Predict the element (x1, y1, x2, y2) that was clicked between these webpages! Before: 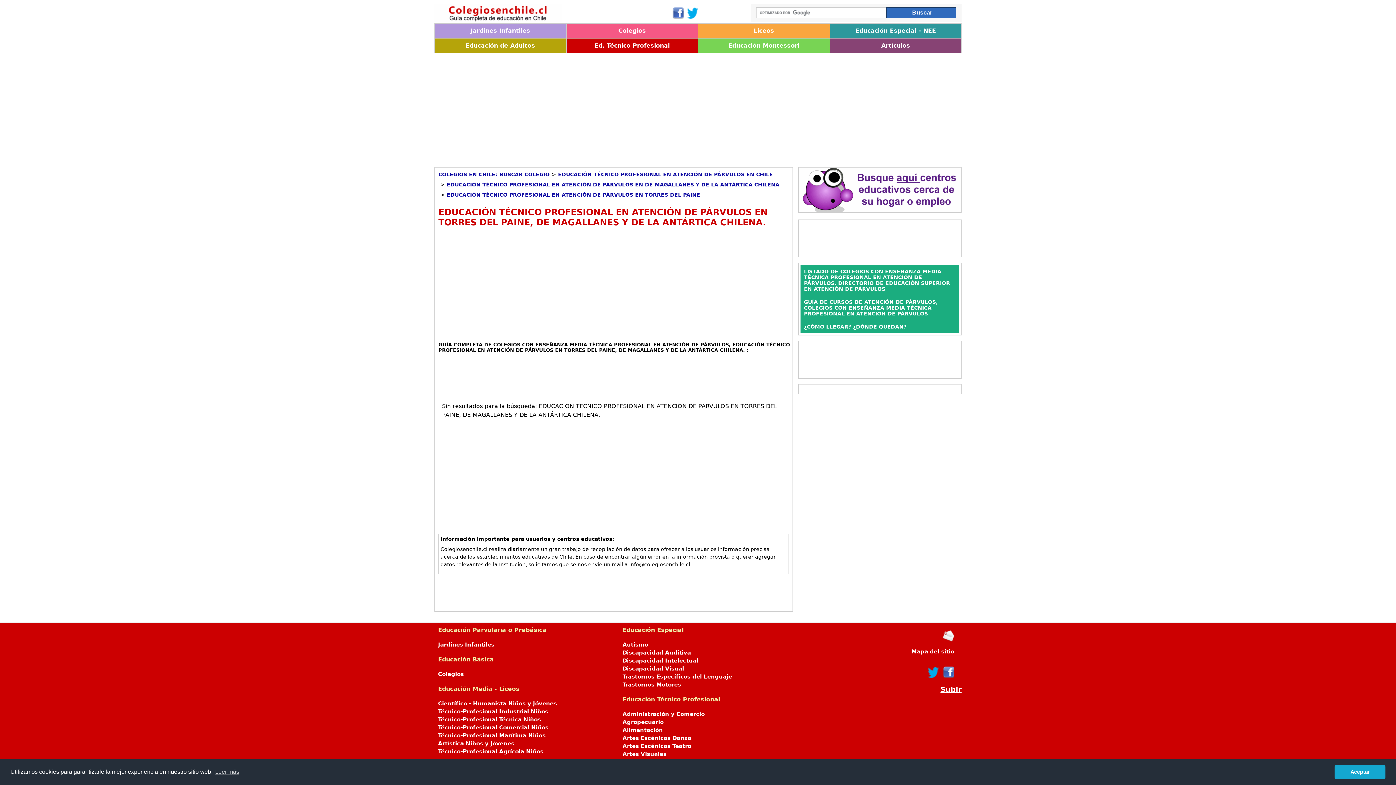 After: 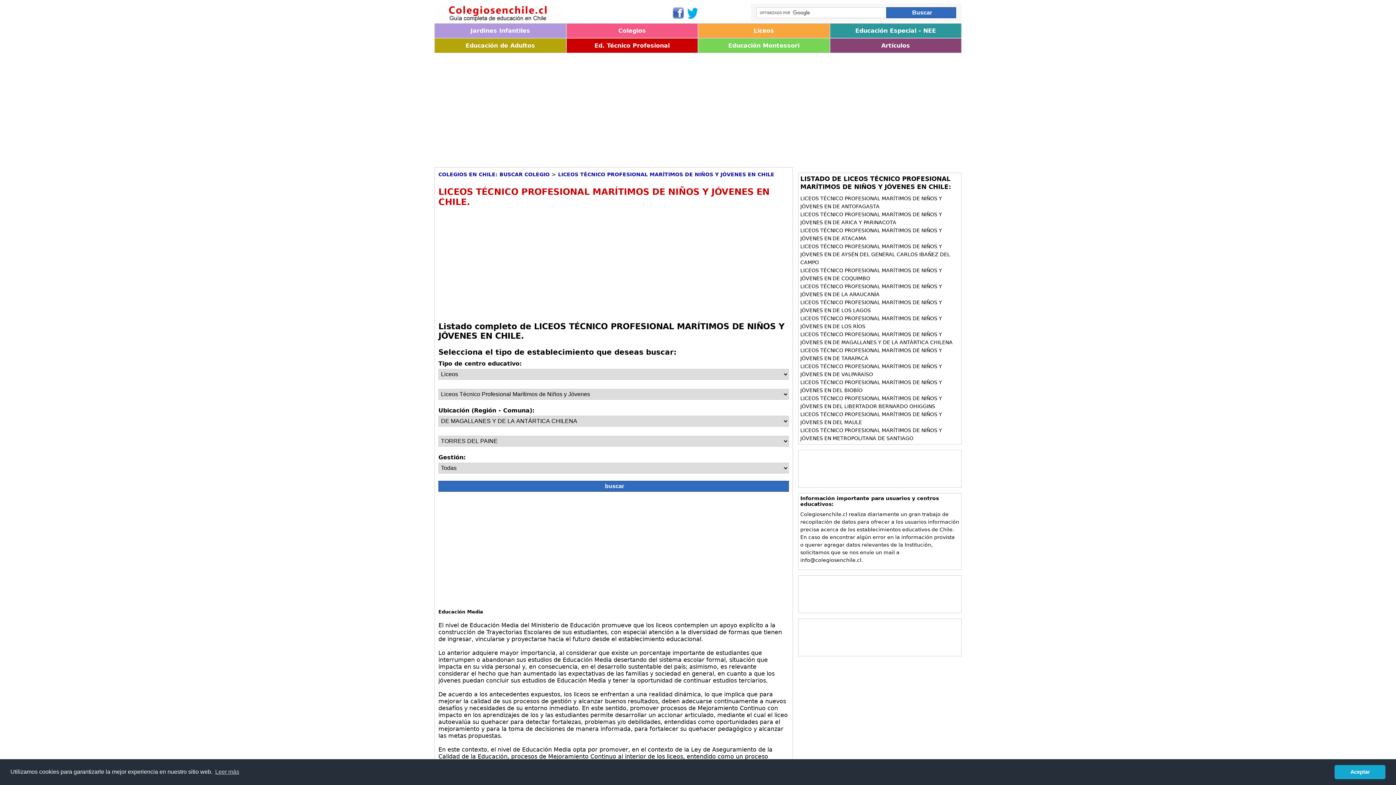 Action: bbox: (438, 732, 545, 739) label: Técnico-Profesional Marítima Niños